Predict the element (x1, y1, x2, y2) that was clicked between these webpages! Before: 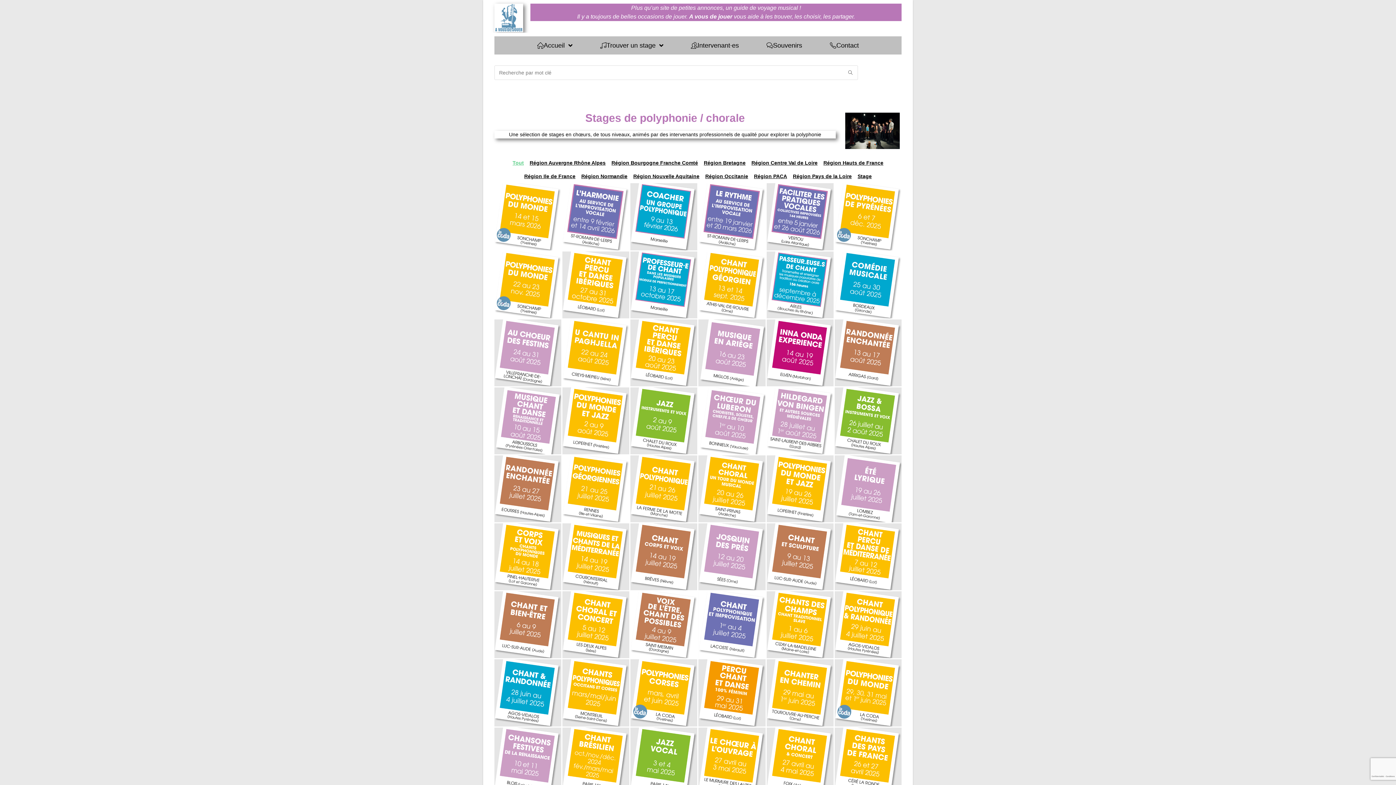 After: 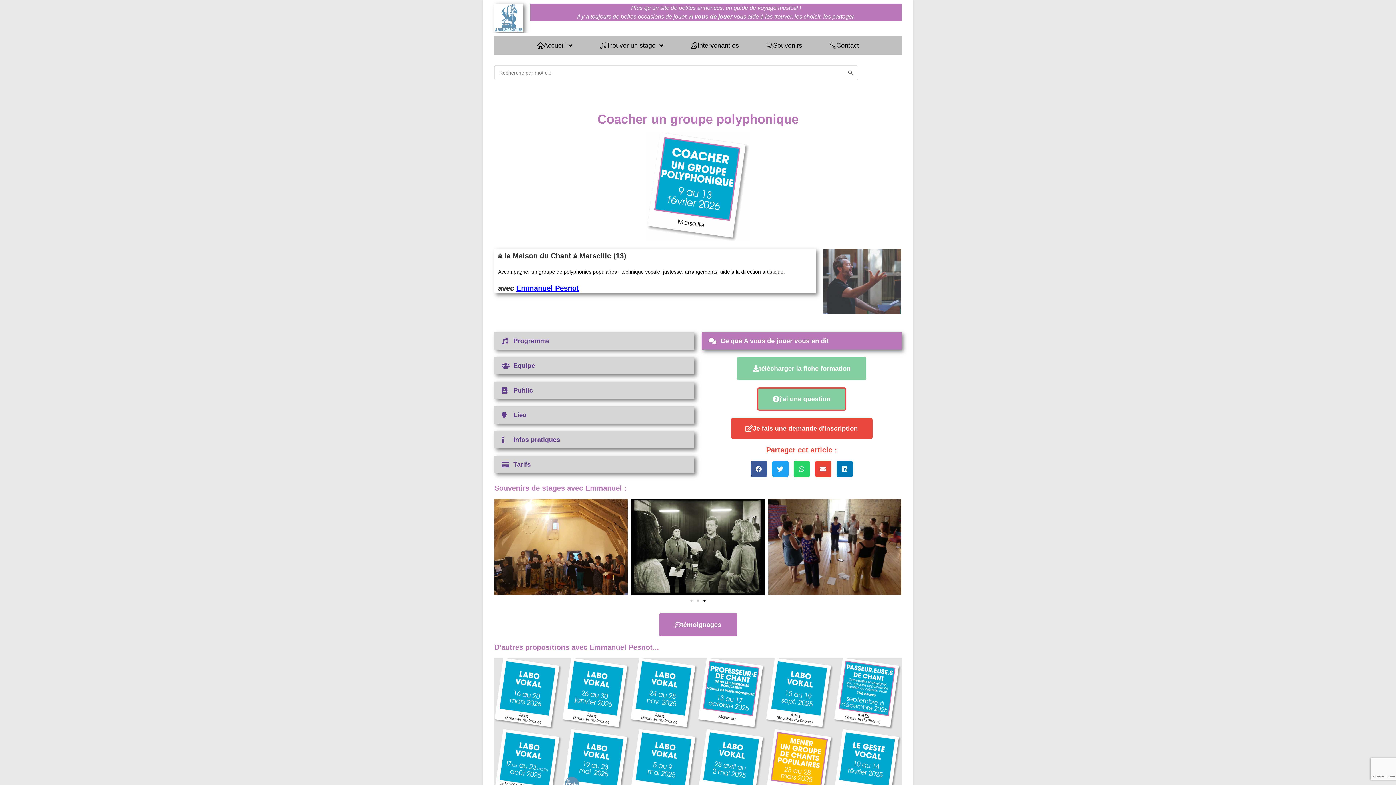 Action: bbox: (630, 183, 697, 250)